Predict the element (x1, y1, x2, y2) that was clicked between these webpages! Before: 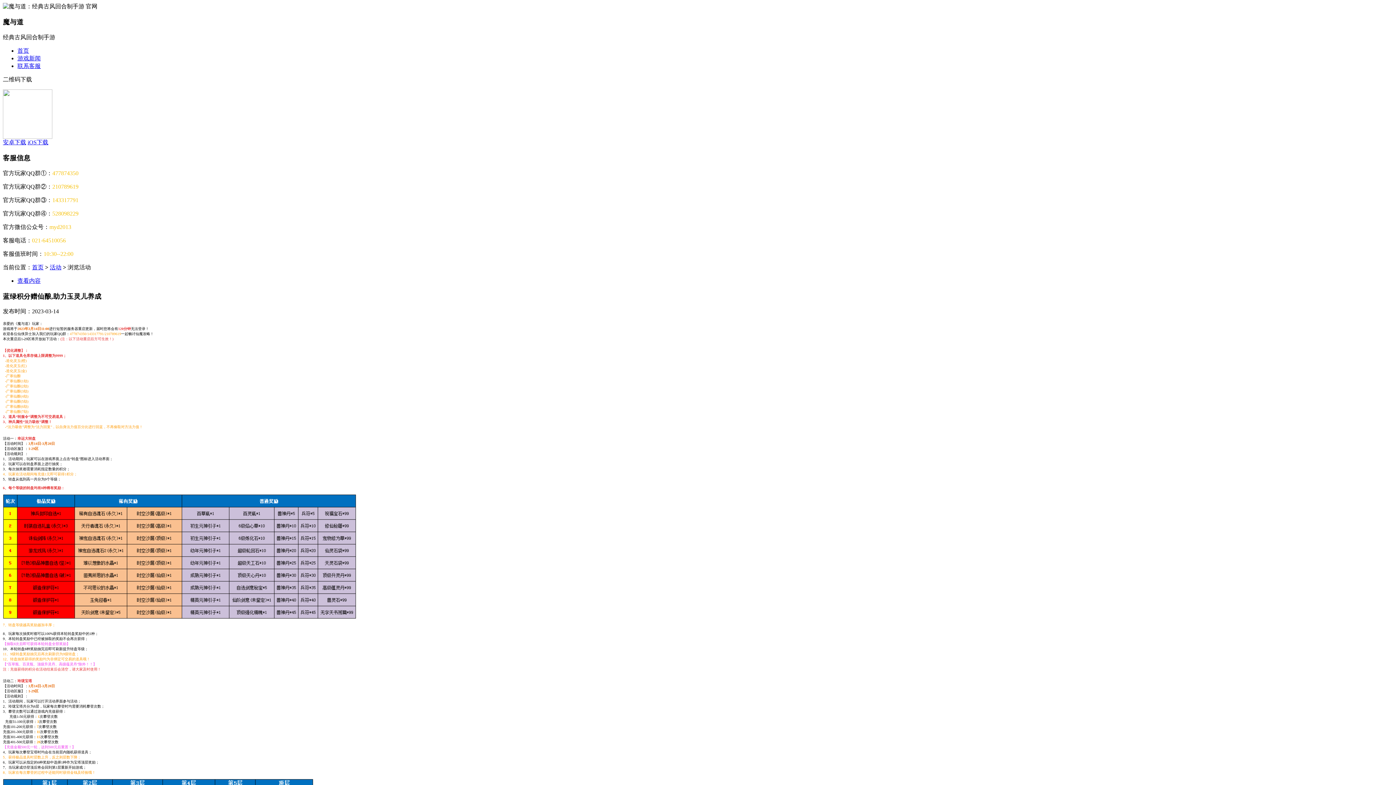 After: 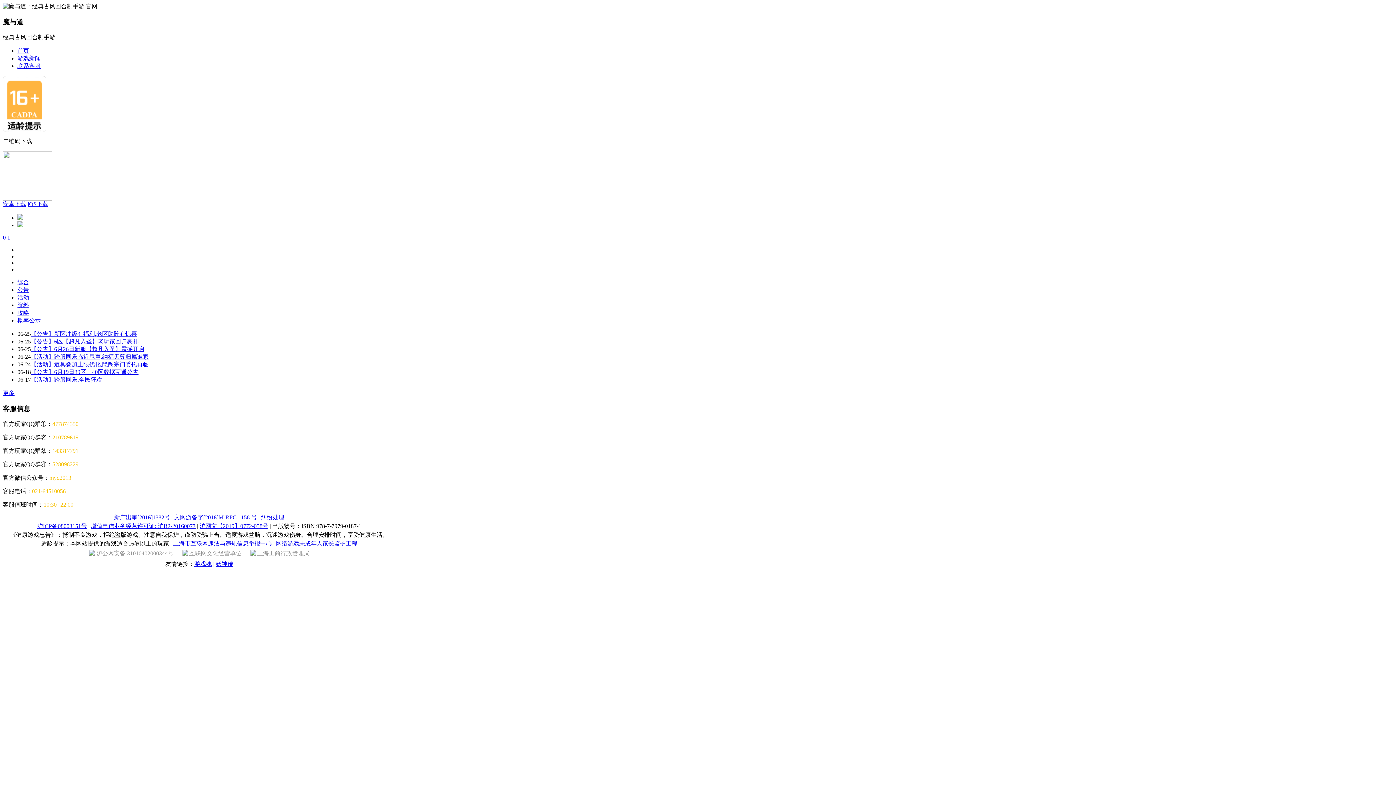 Action: bbox: (17, 47, 29, 53) label: 首页